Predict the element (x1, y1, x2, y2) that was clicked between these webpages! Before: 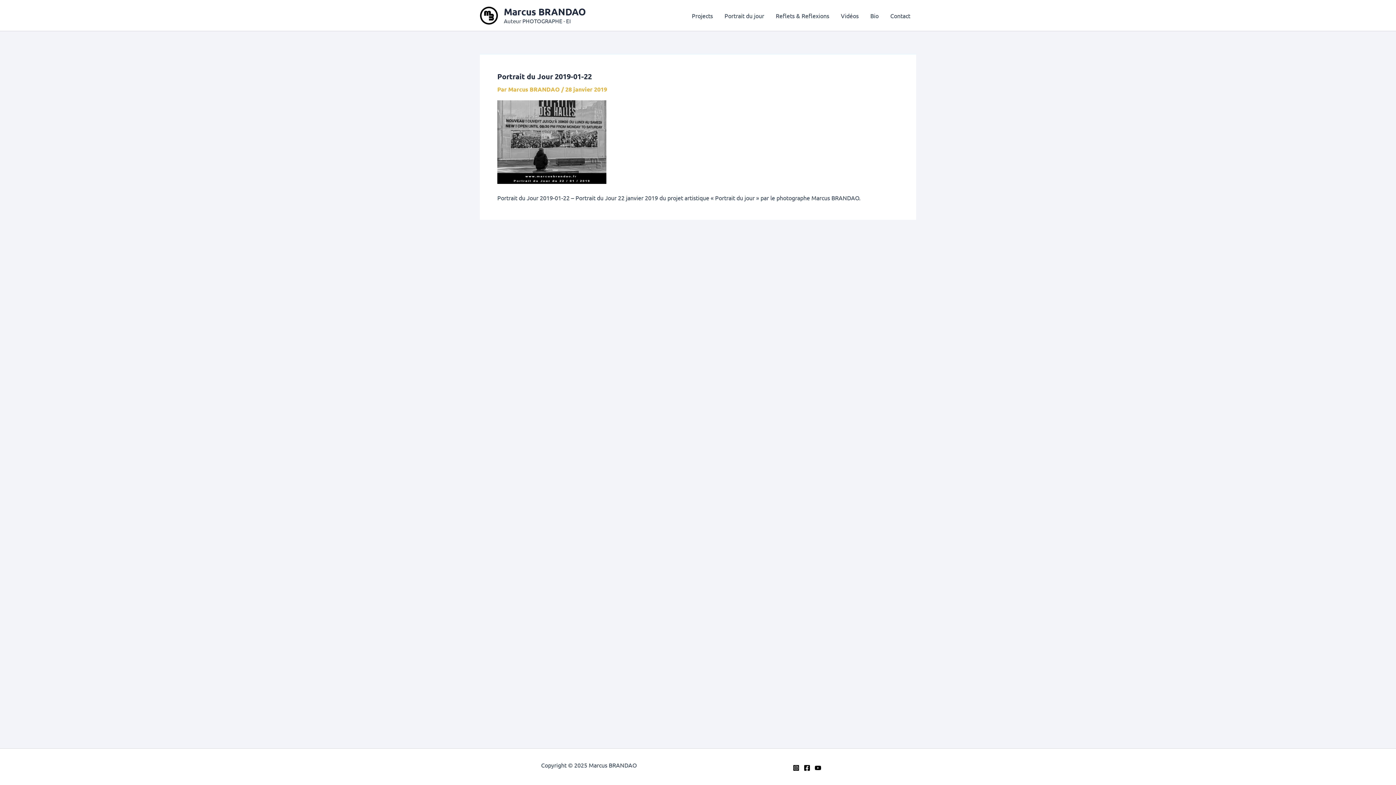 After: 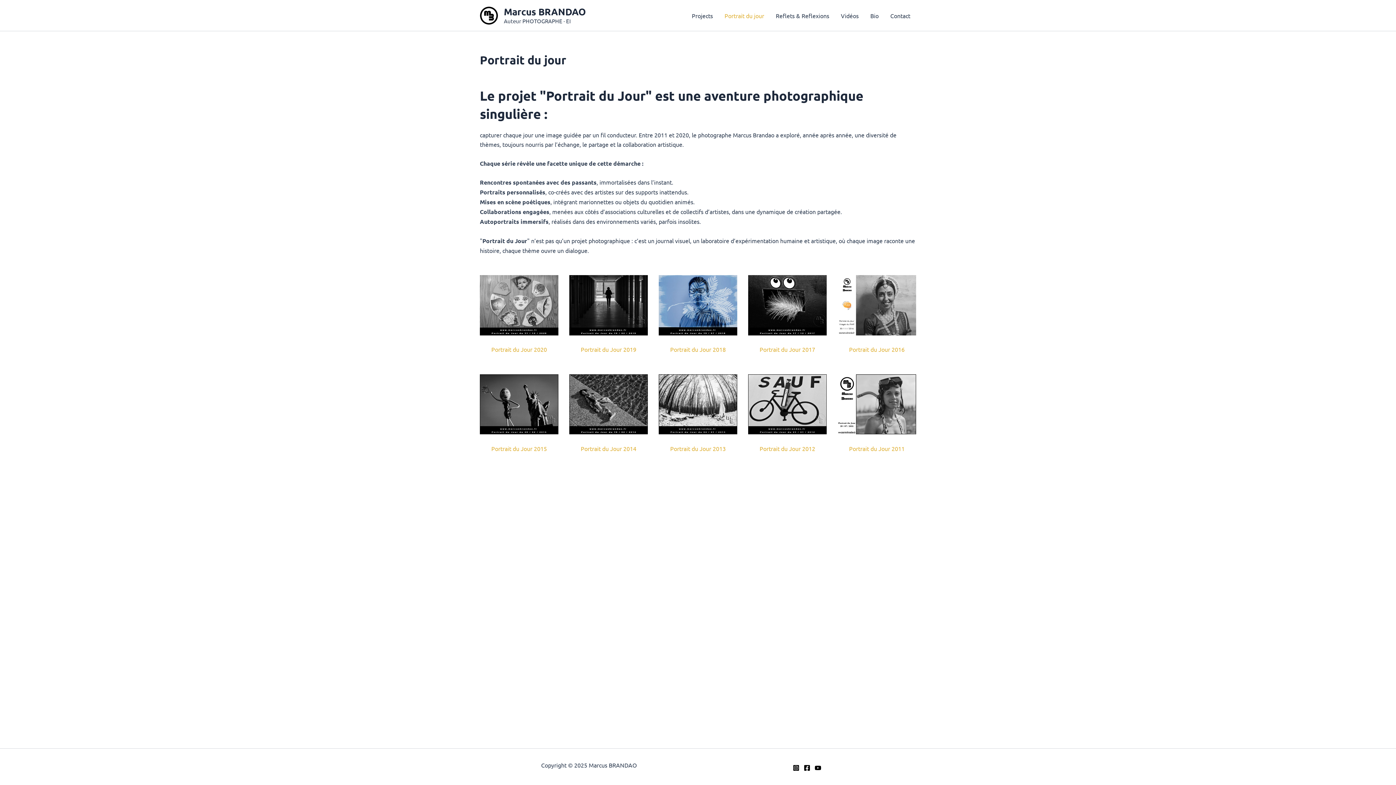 Action: label: Portrait du jour bbox: (718, 0, 770, 30)